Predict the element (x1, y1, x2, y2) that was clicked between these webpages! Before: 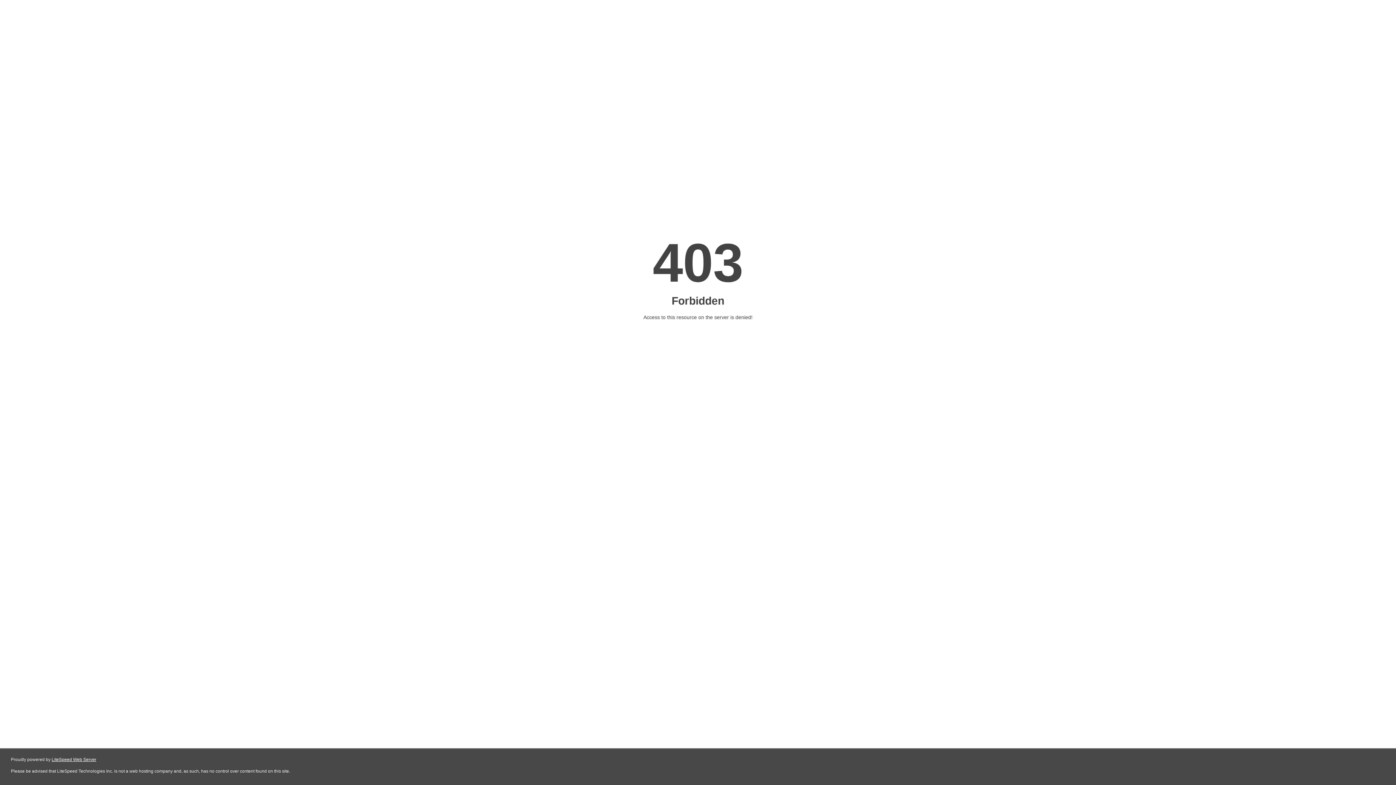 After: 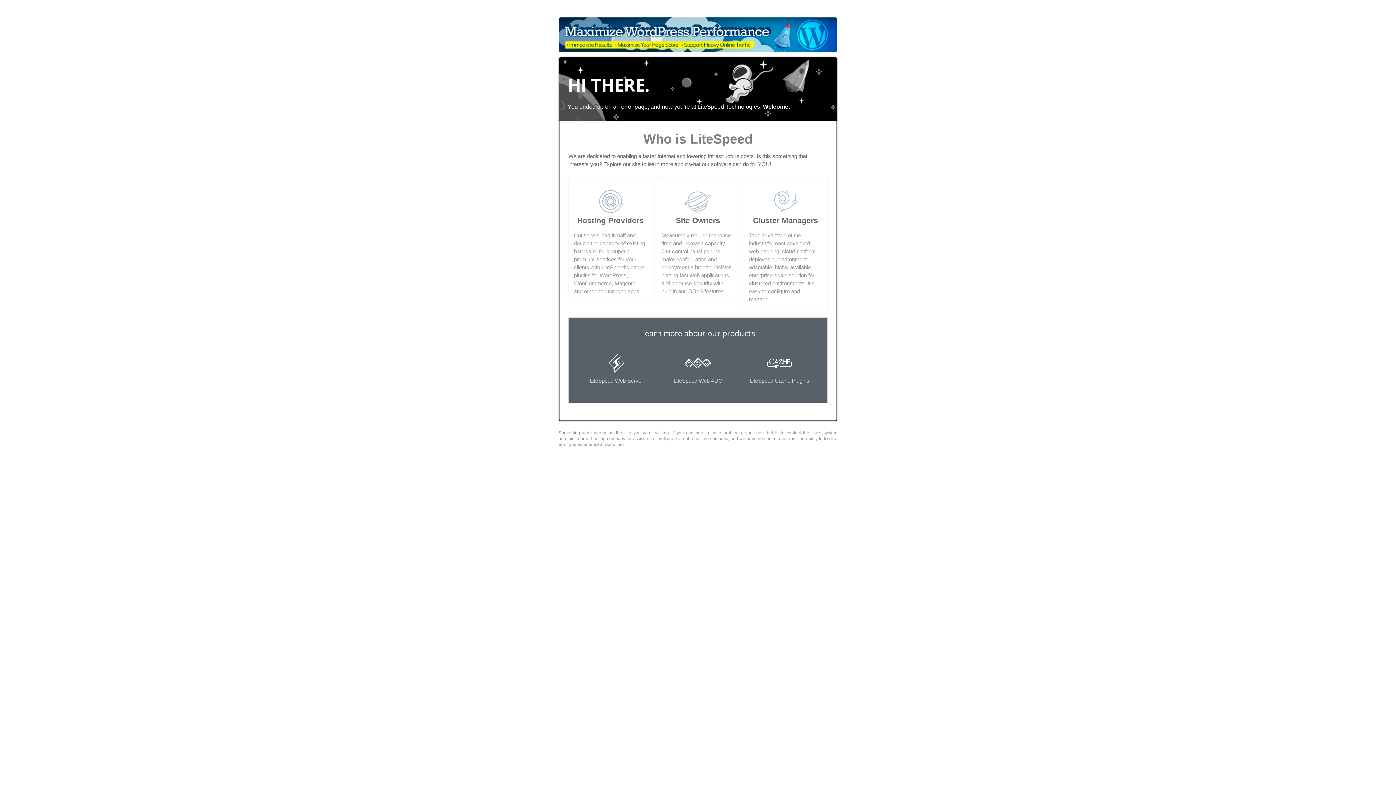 Action: bbox: (51, 757, 96, 762) label: LiteSpeed Web Server